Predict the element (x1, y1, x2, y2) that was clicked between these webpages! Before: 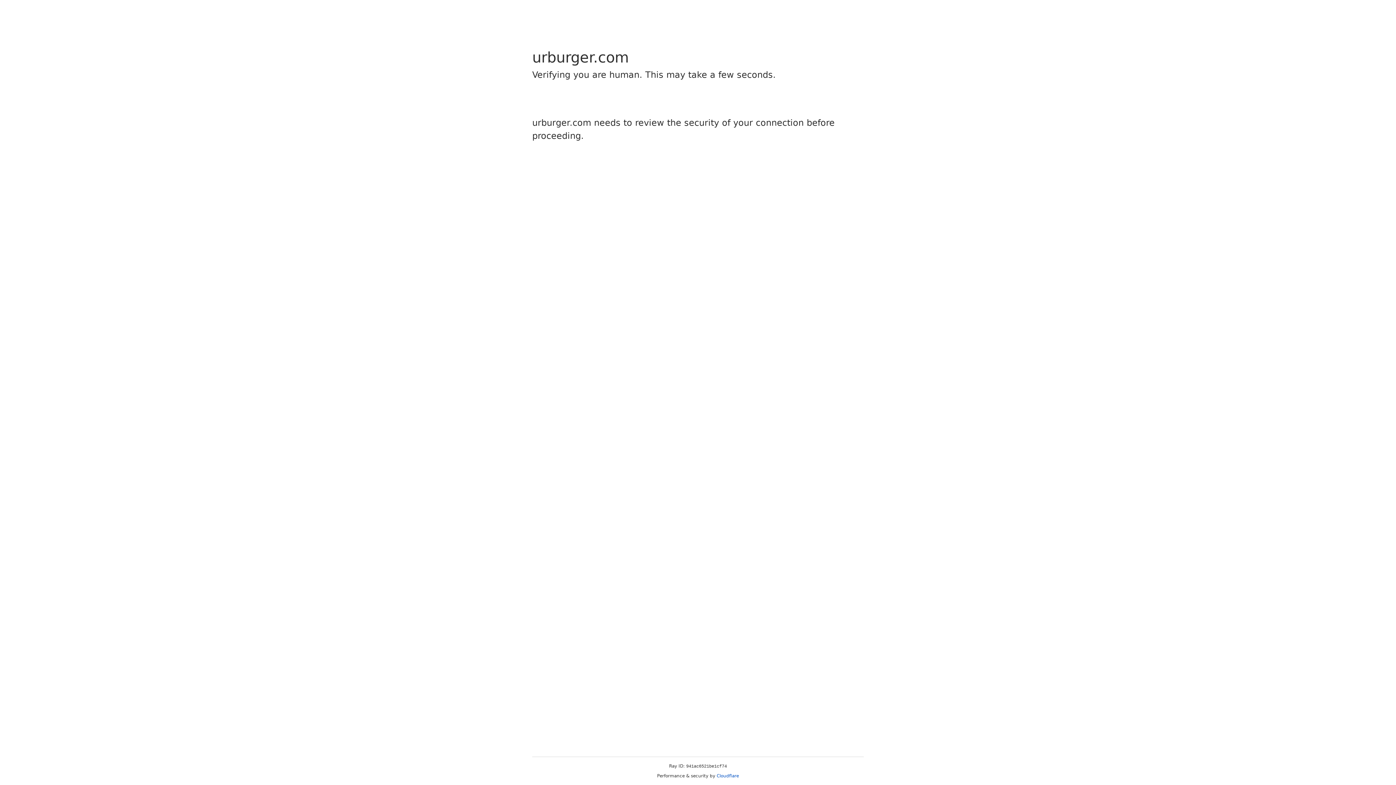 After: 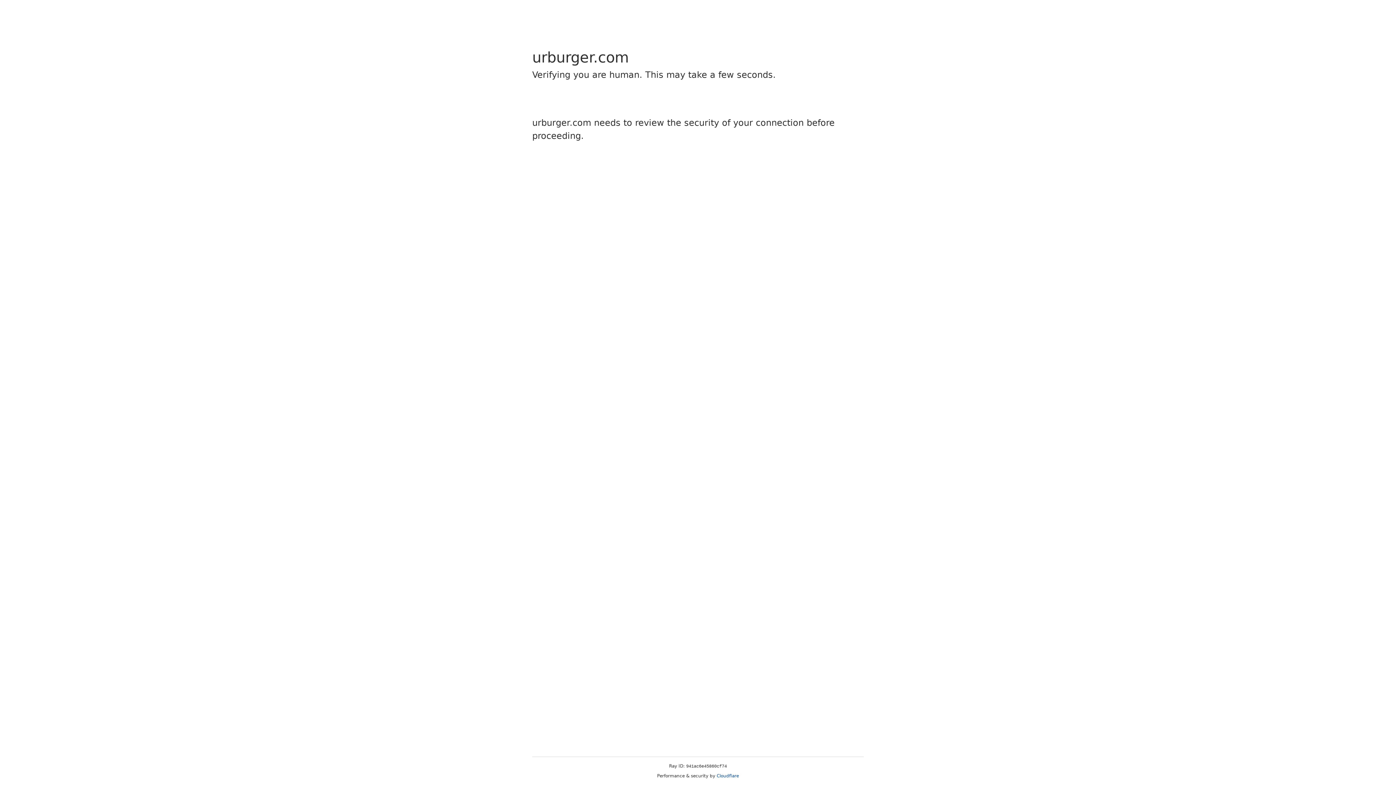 Action: bbox: (716, 773, 739, 778) label: Cloudflare